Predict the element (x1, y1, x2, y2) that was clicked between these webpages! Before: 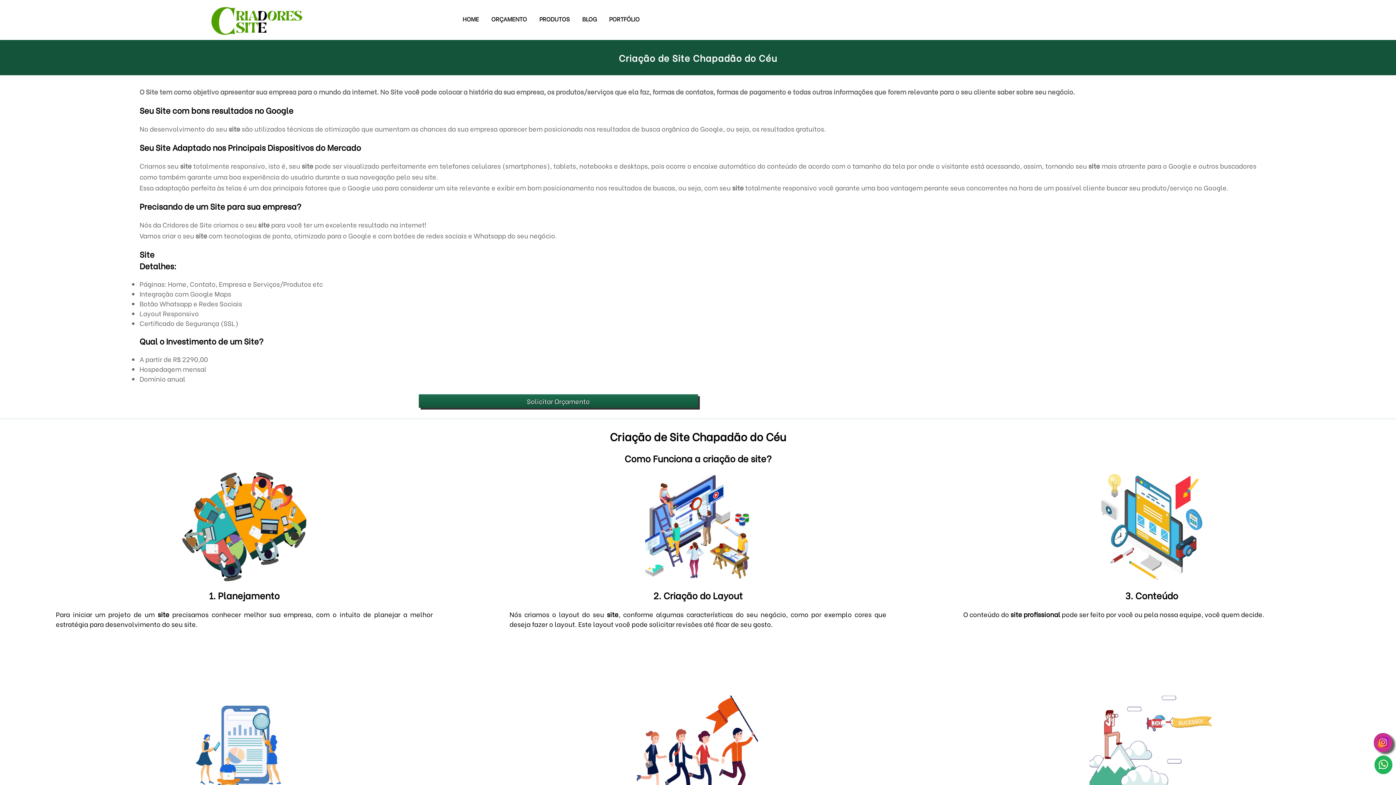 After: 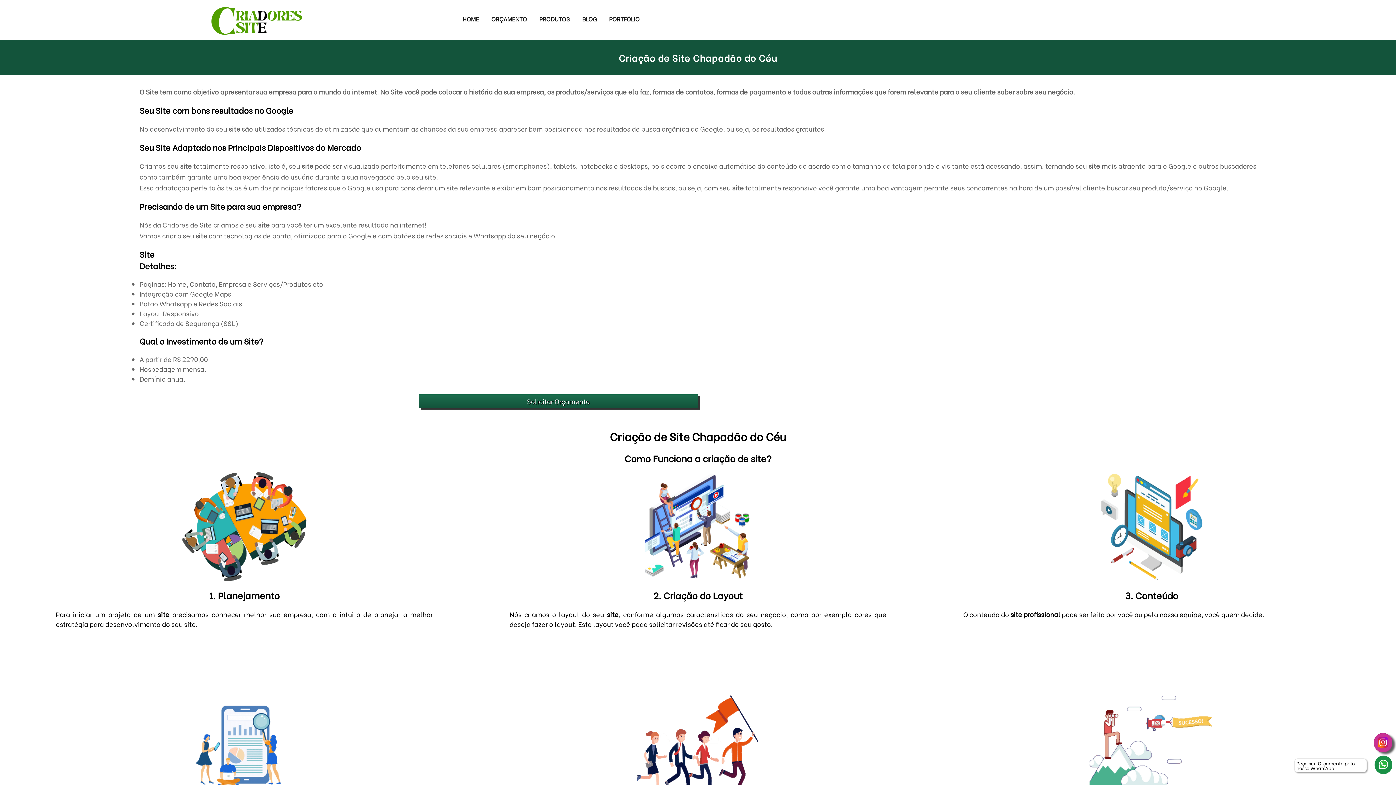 Action: bbox: (1374, 756, 1392, 774)